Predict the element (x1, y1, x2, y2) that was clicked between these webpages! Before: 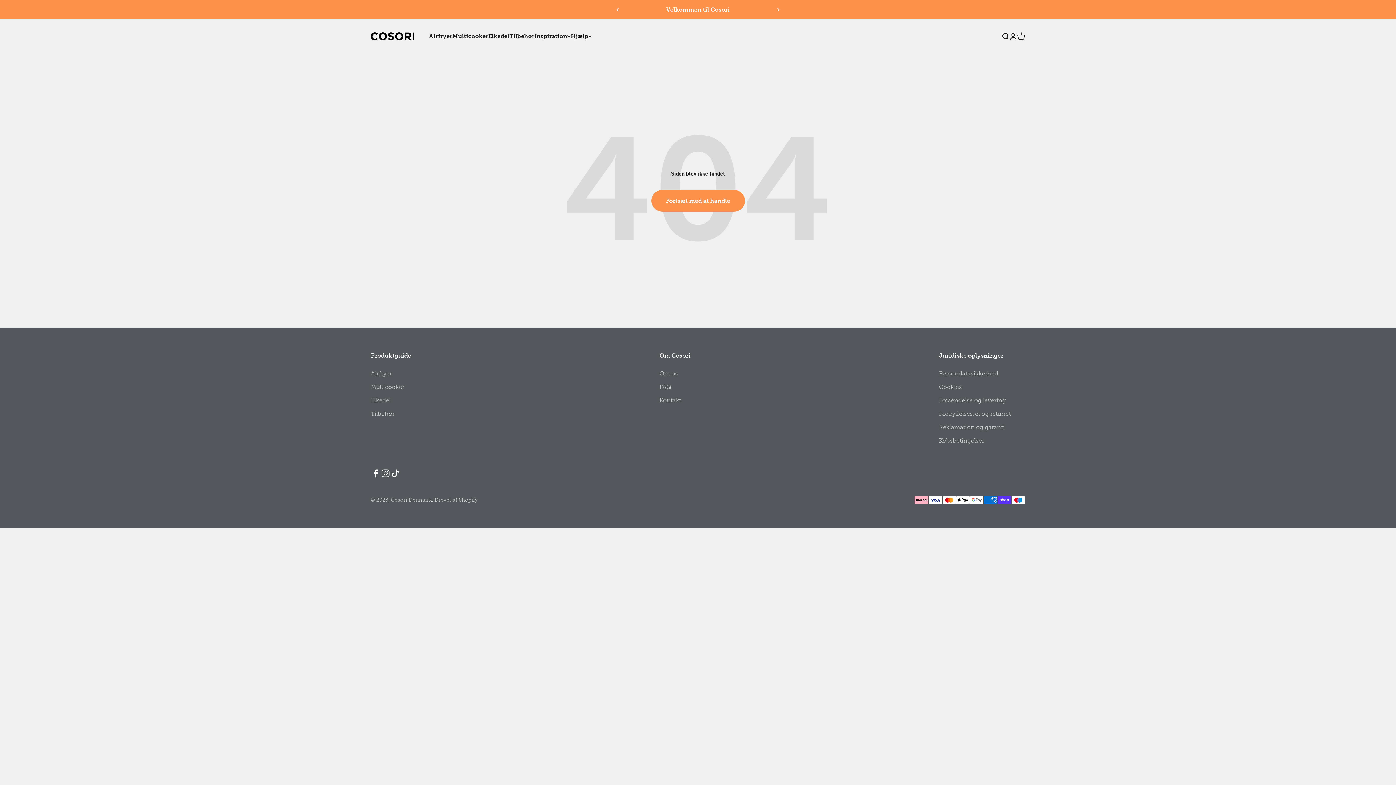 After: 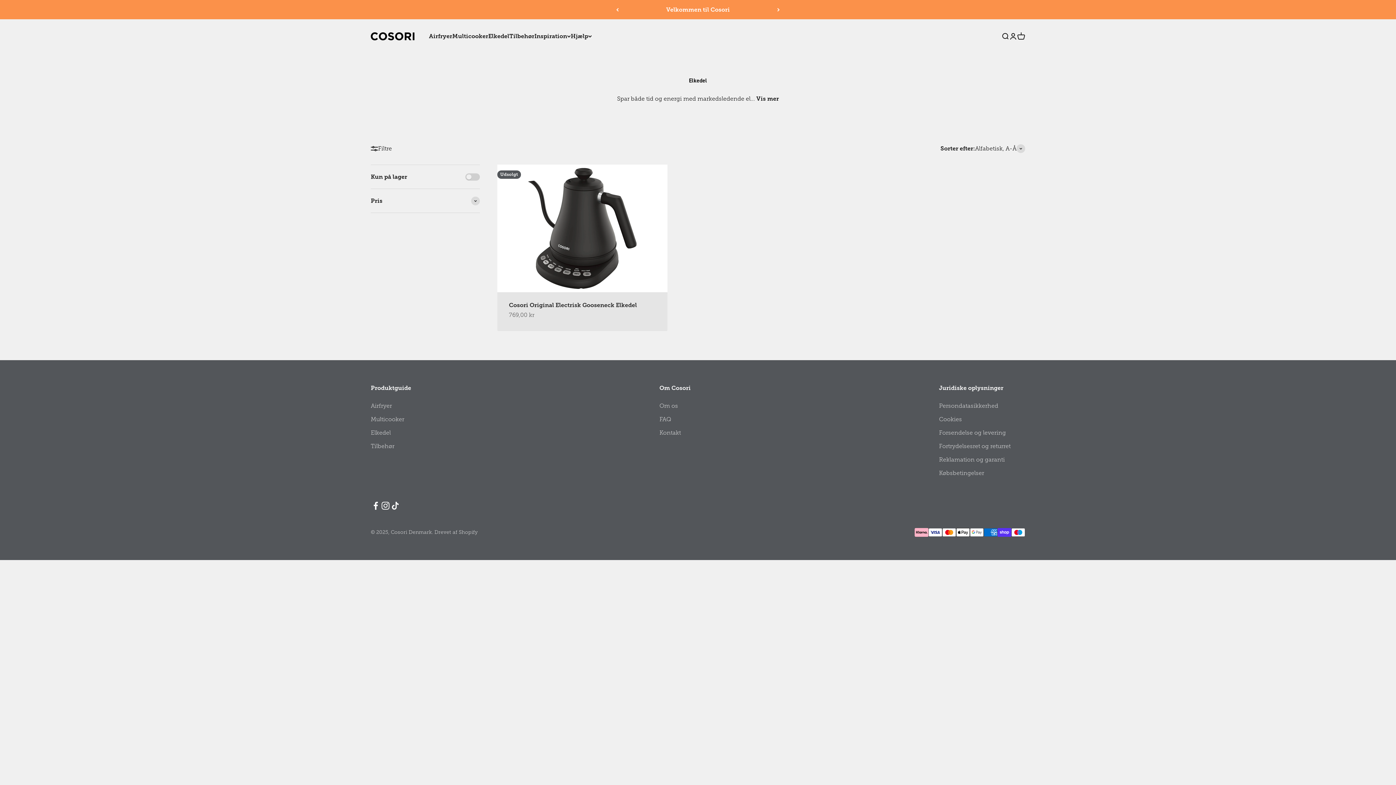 Action: bbox: (488, 32, 509, 39) label: Elkedel